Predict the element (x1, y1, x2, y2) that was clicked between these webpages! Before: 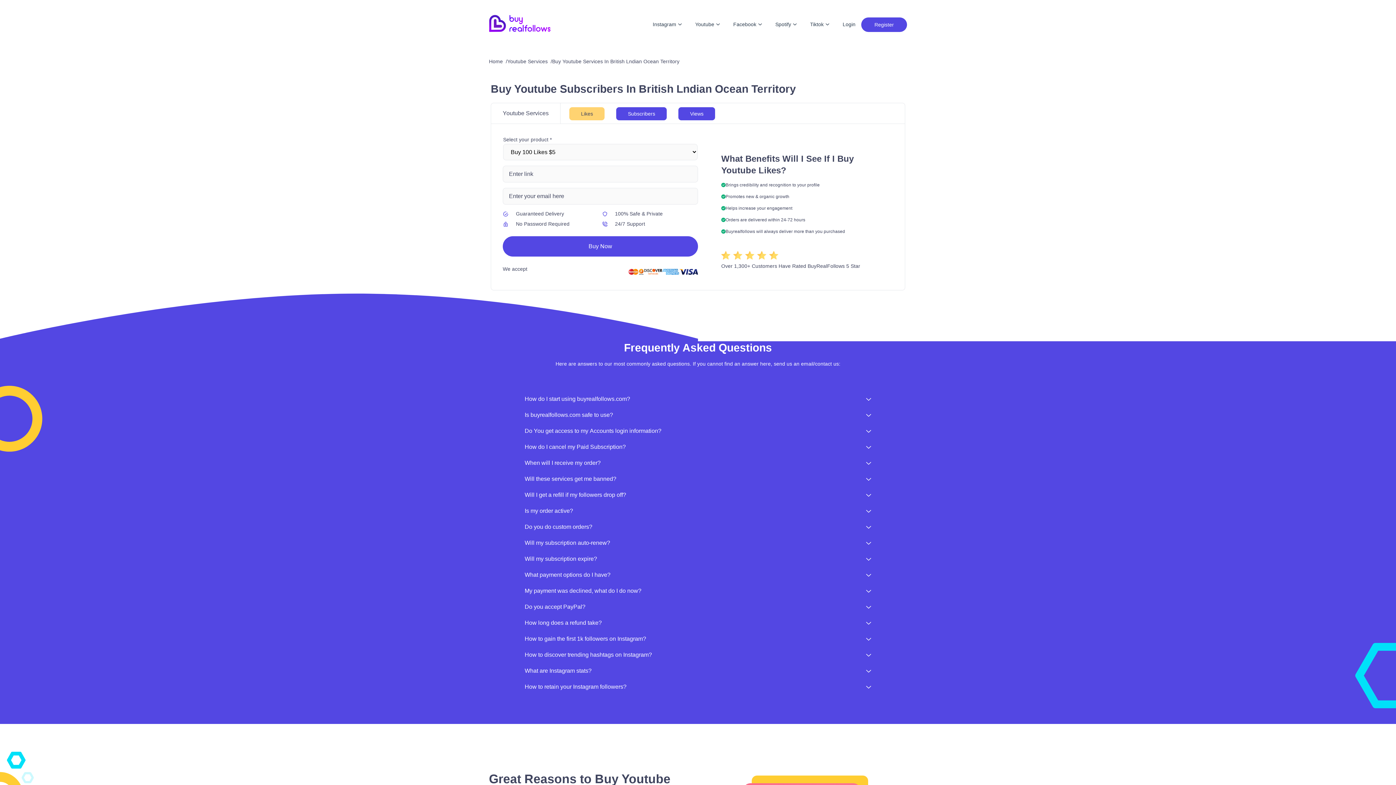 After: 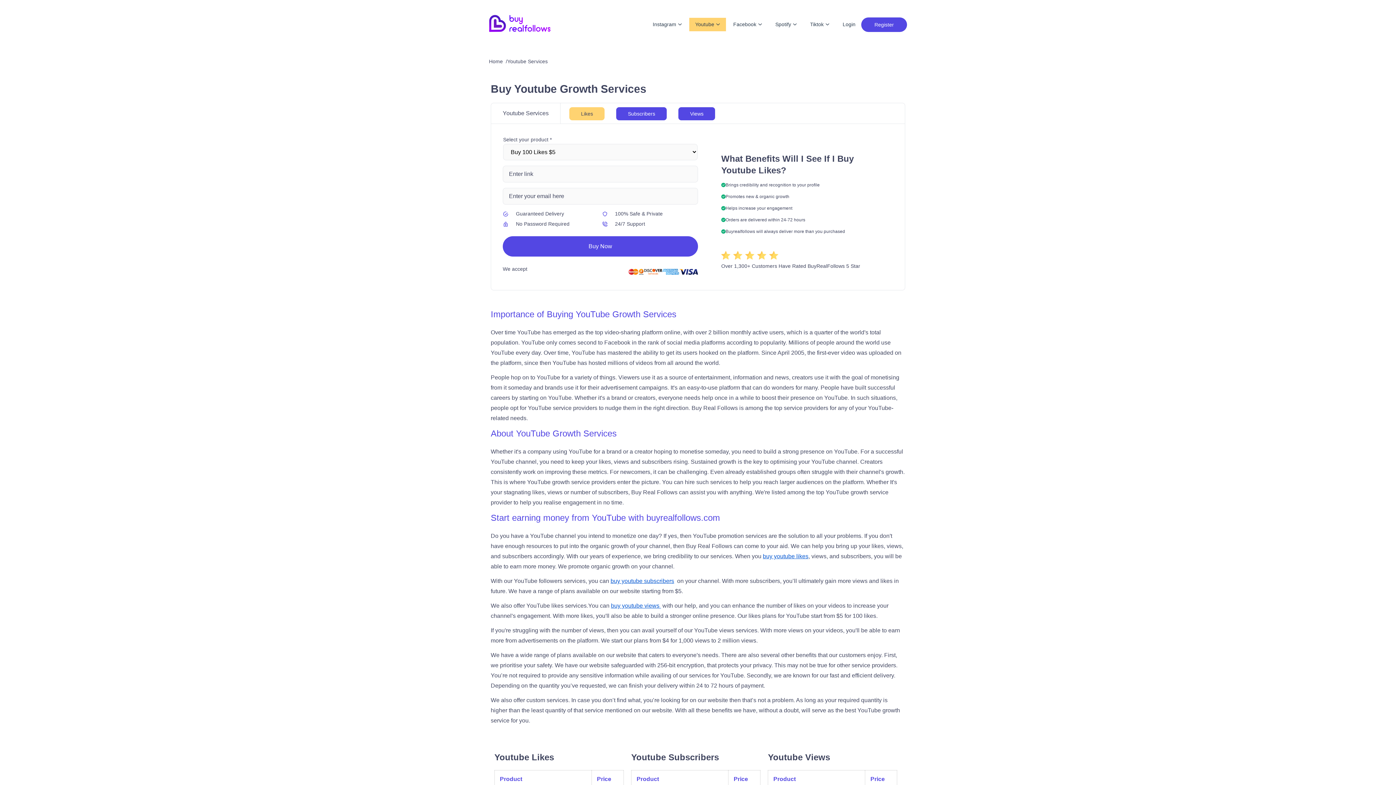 Action: label: Youtube Services bbox: (507, 58, 547, 64)